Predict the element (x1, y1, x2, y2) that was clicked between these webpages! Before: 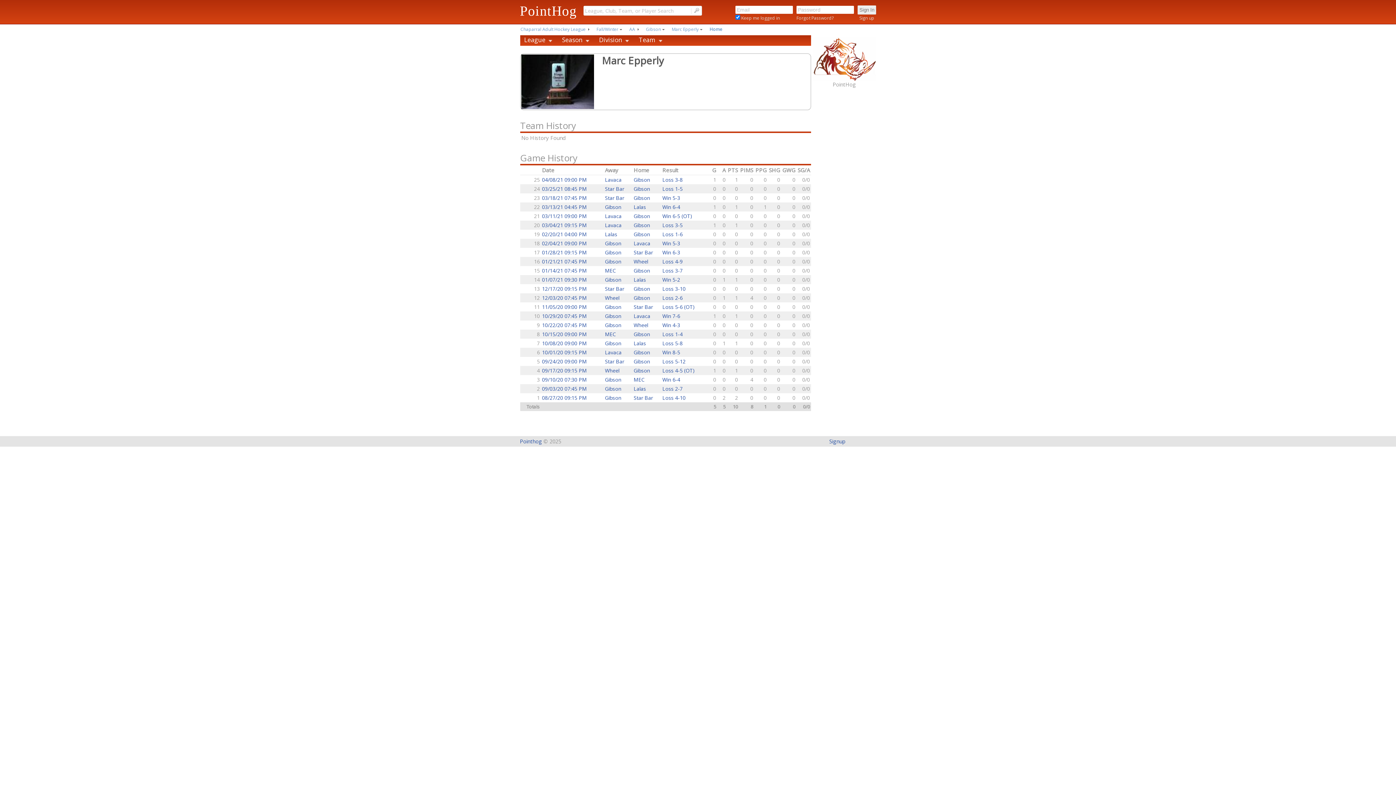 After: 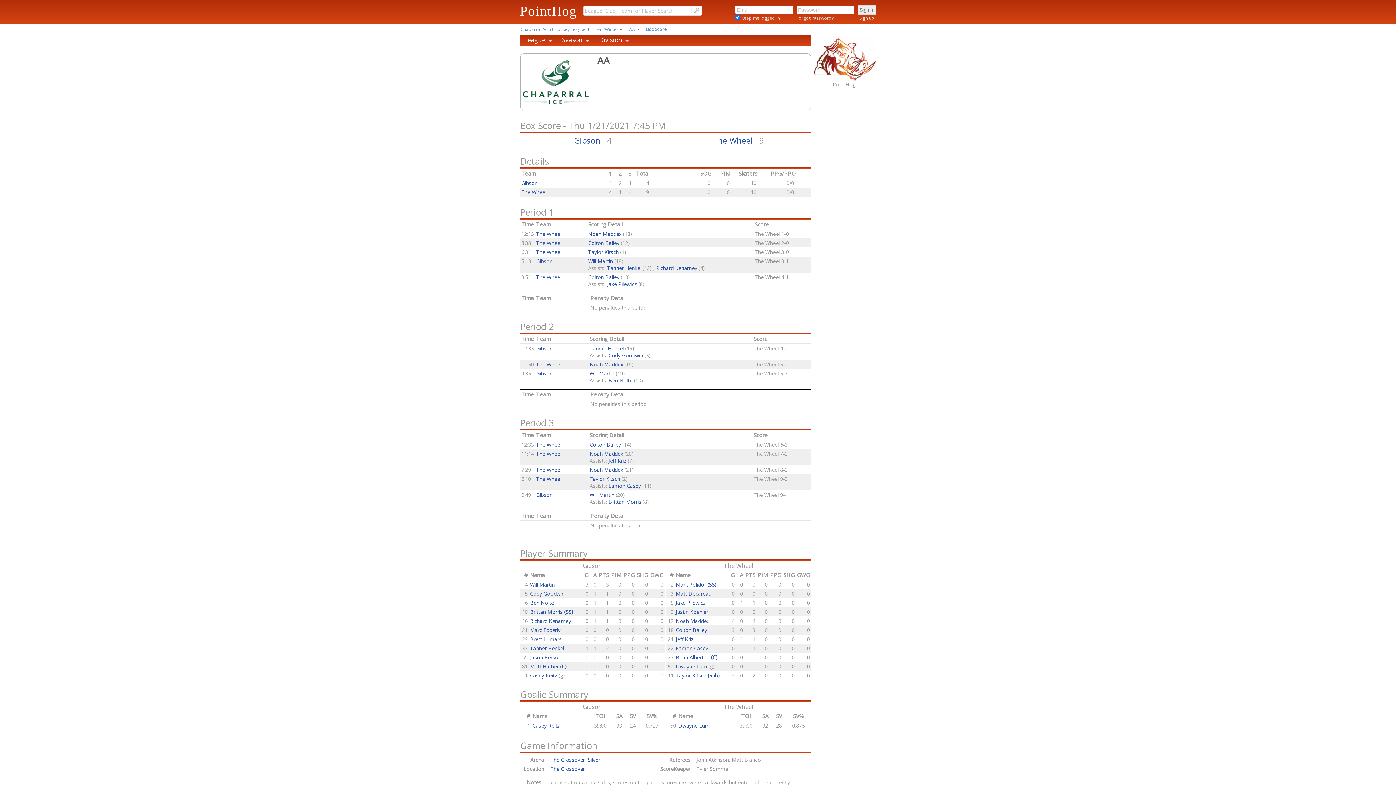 Action: label: Loss 4-9 bbox: (662, 258, 682, 265)